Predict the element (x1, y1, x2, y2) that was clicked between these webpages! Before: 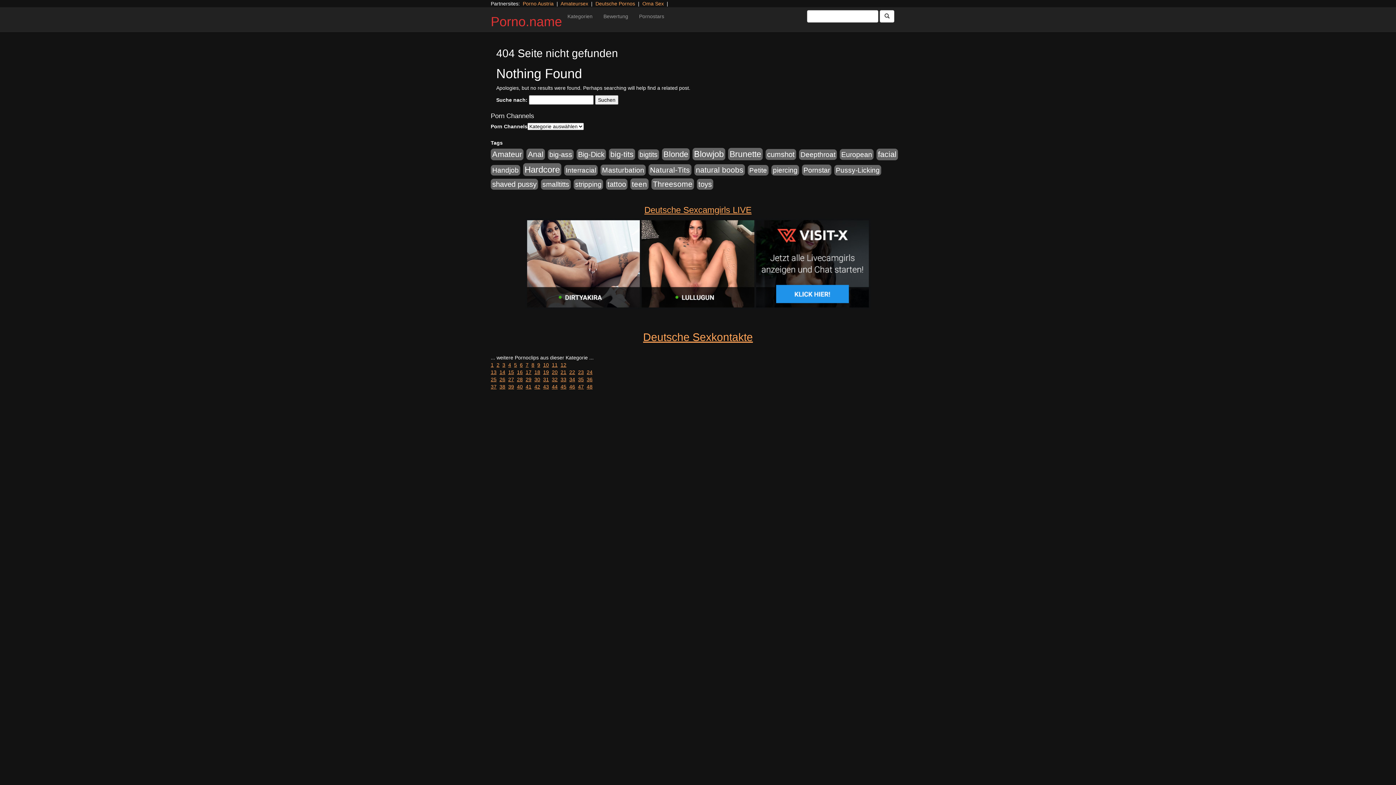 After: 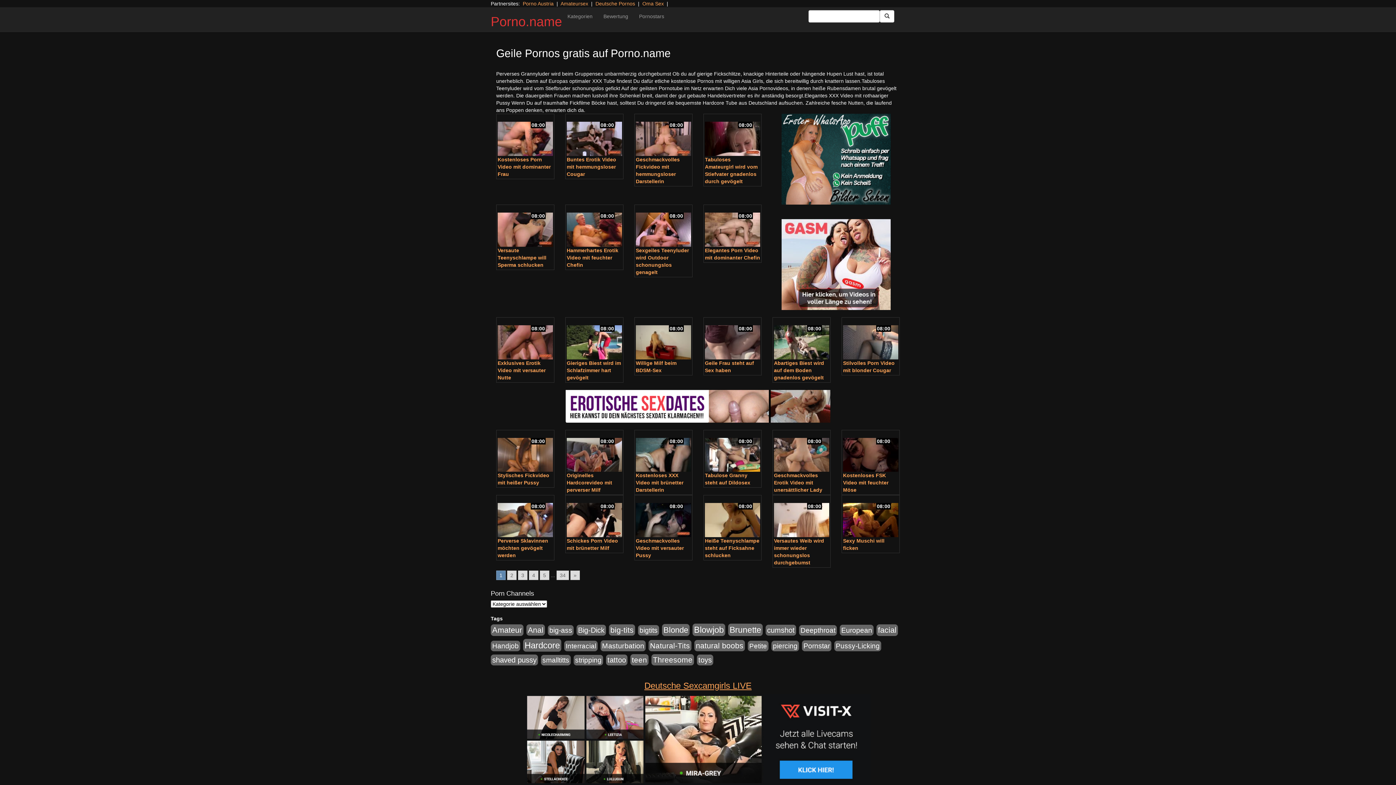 Action: label: Handjob (881 Einträge) bbox: (490, 165, 520, 175)